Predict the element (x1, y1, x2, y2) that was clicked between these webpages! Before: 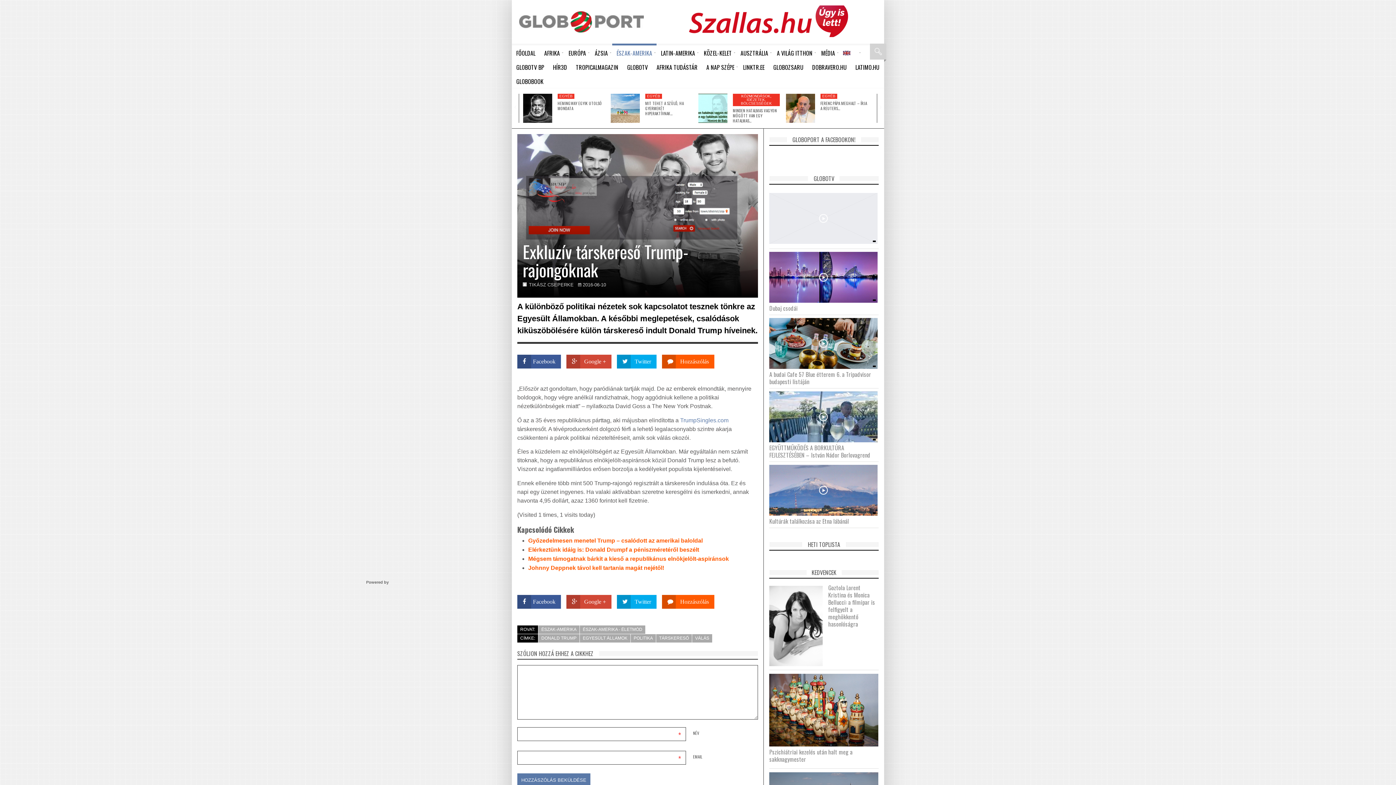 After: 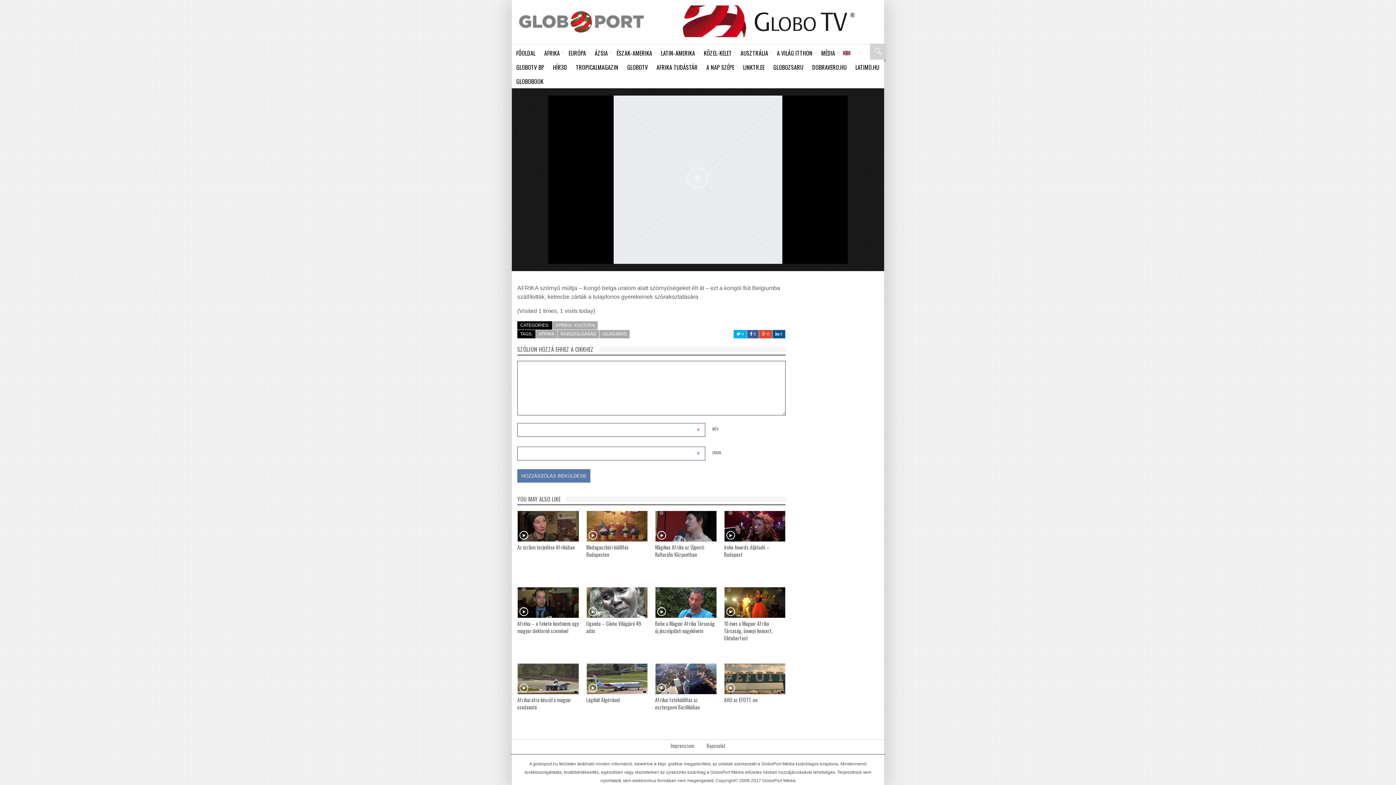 Action: bbox: (769, 214, 877, 221)